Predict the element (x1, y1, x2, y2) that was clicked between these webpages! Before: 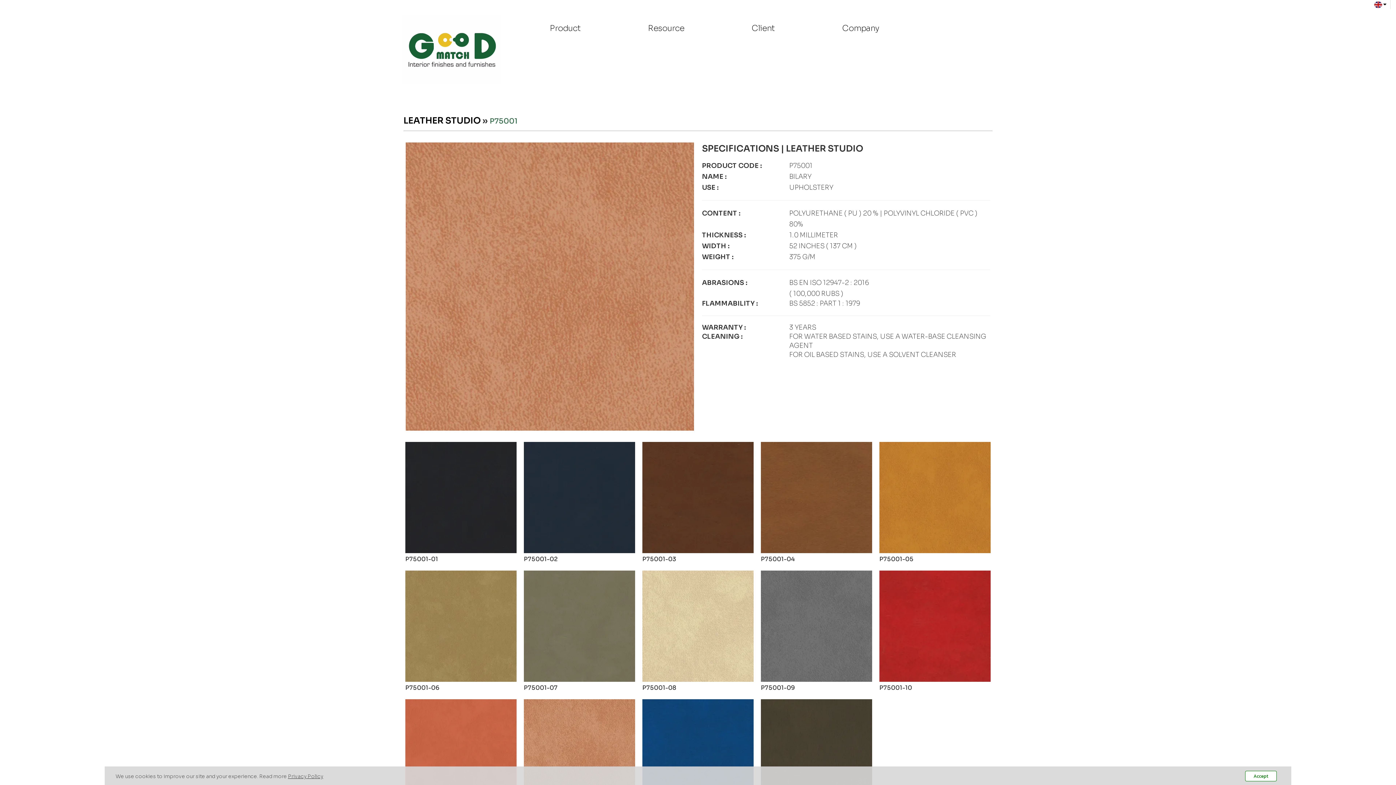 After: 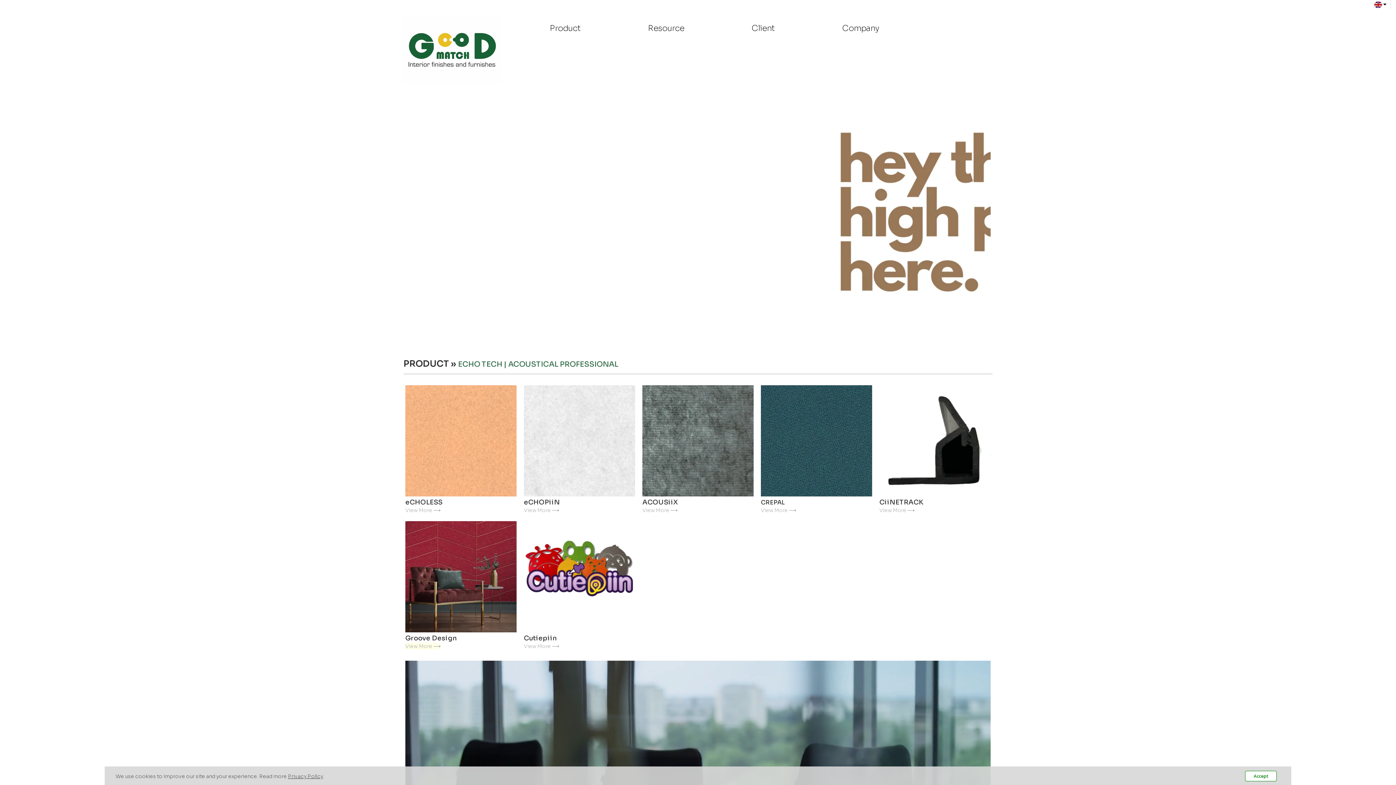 Action: bbox: (409, 376, 440, 383) label: eCHOTECH